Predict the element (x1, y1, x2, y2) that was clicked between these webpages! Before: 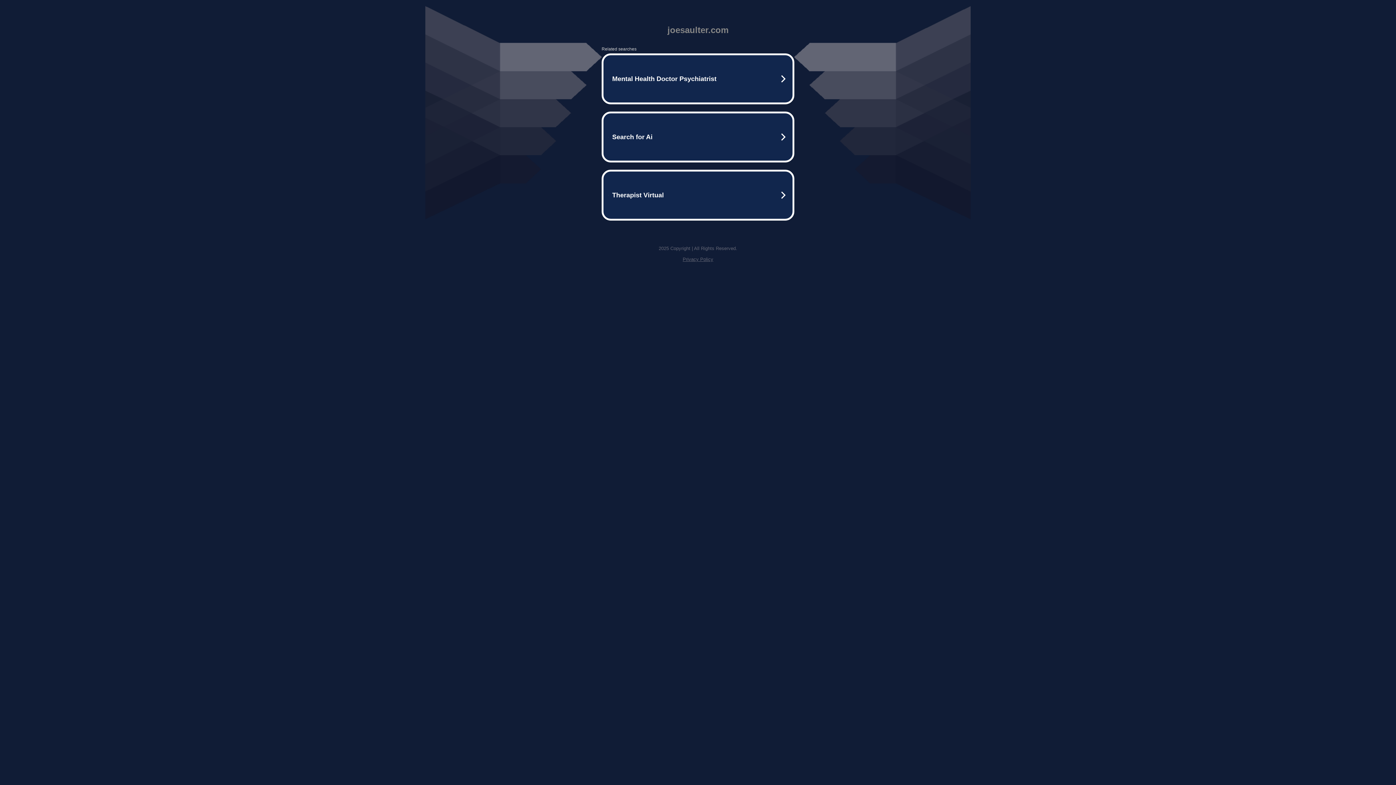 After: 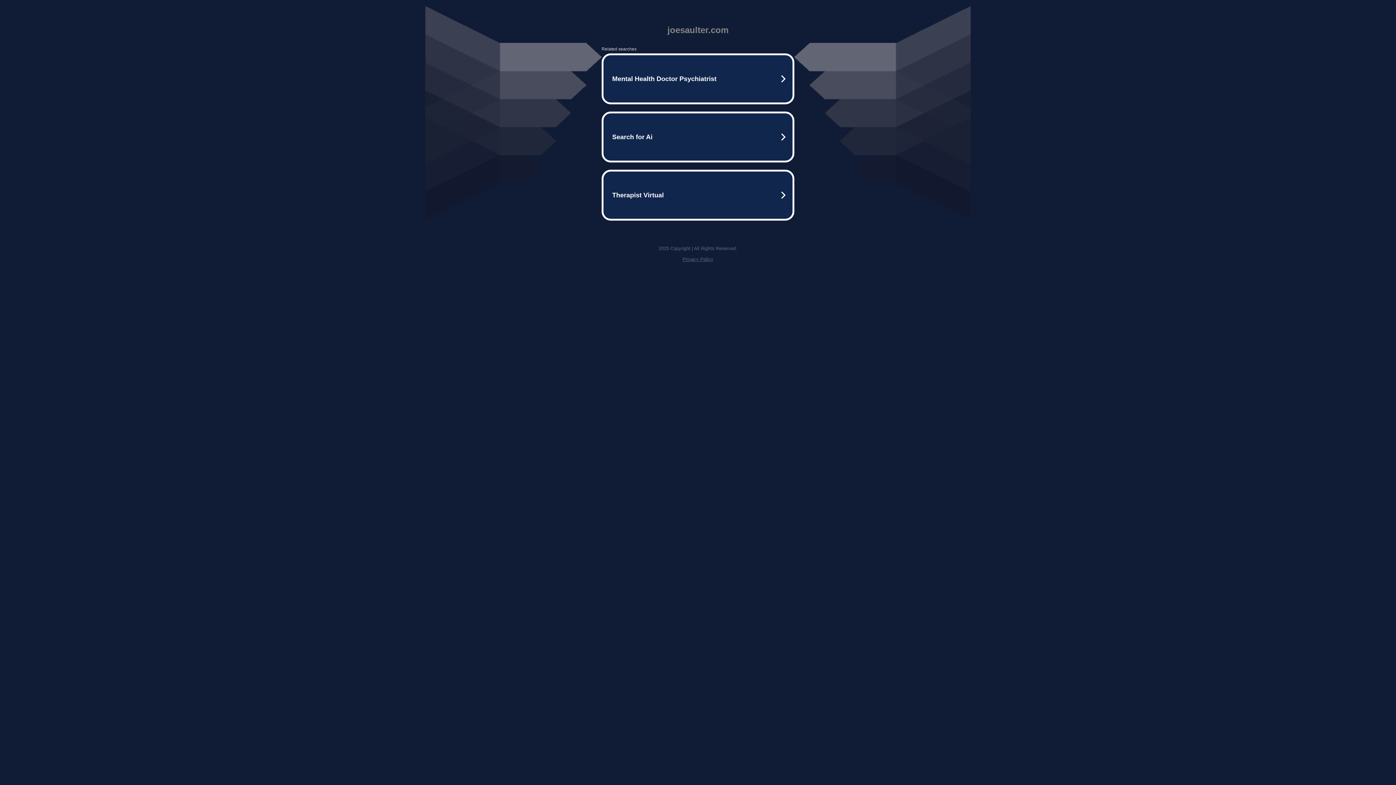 Action: label: Privacy Policy bbox: (682, 256, 713, 262)